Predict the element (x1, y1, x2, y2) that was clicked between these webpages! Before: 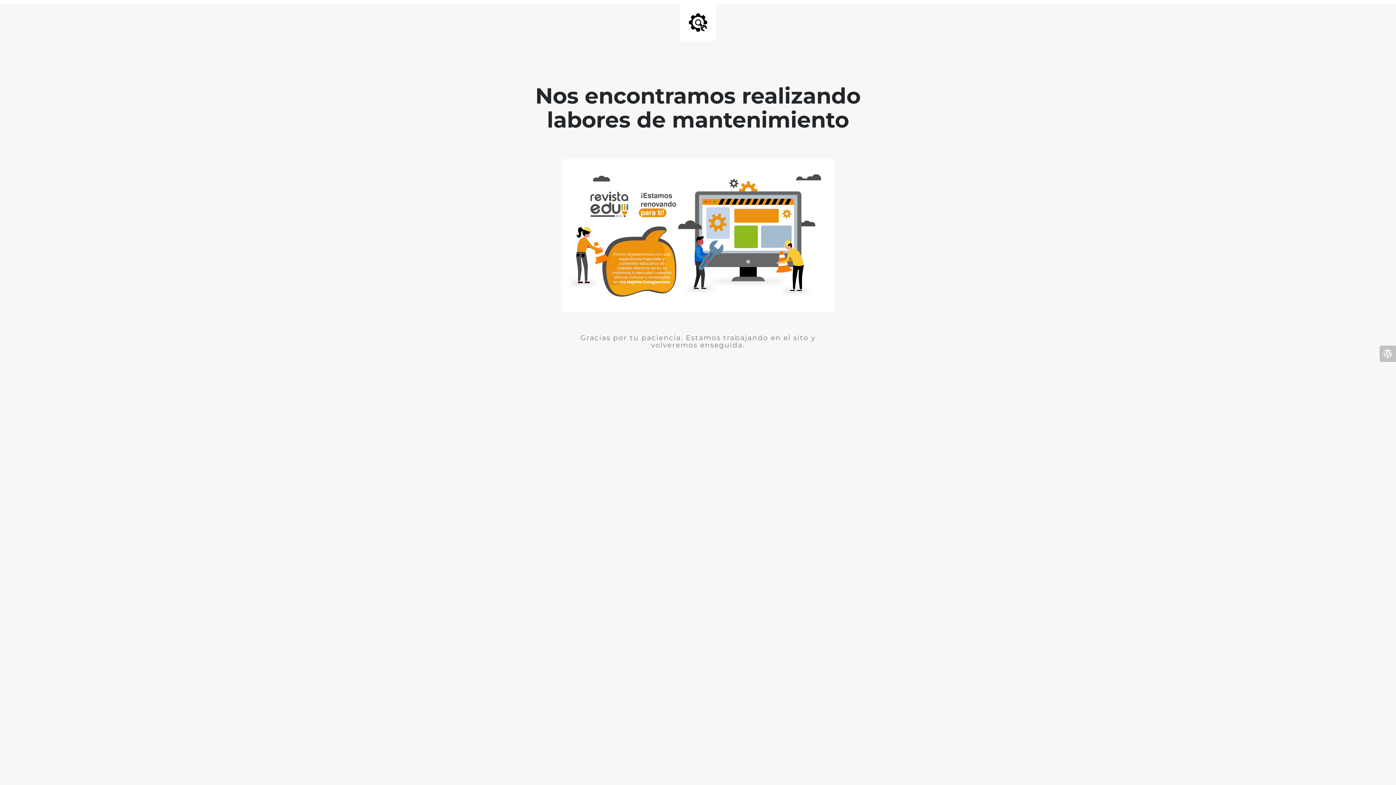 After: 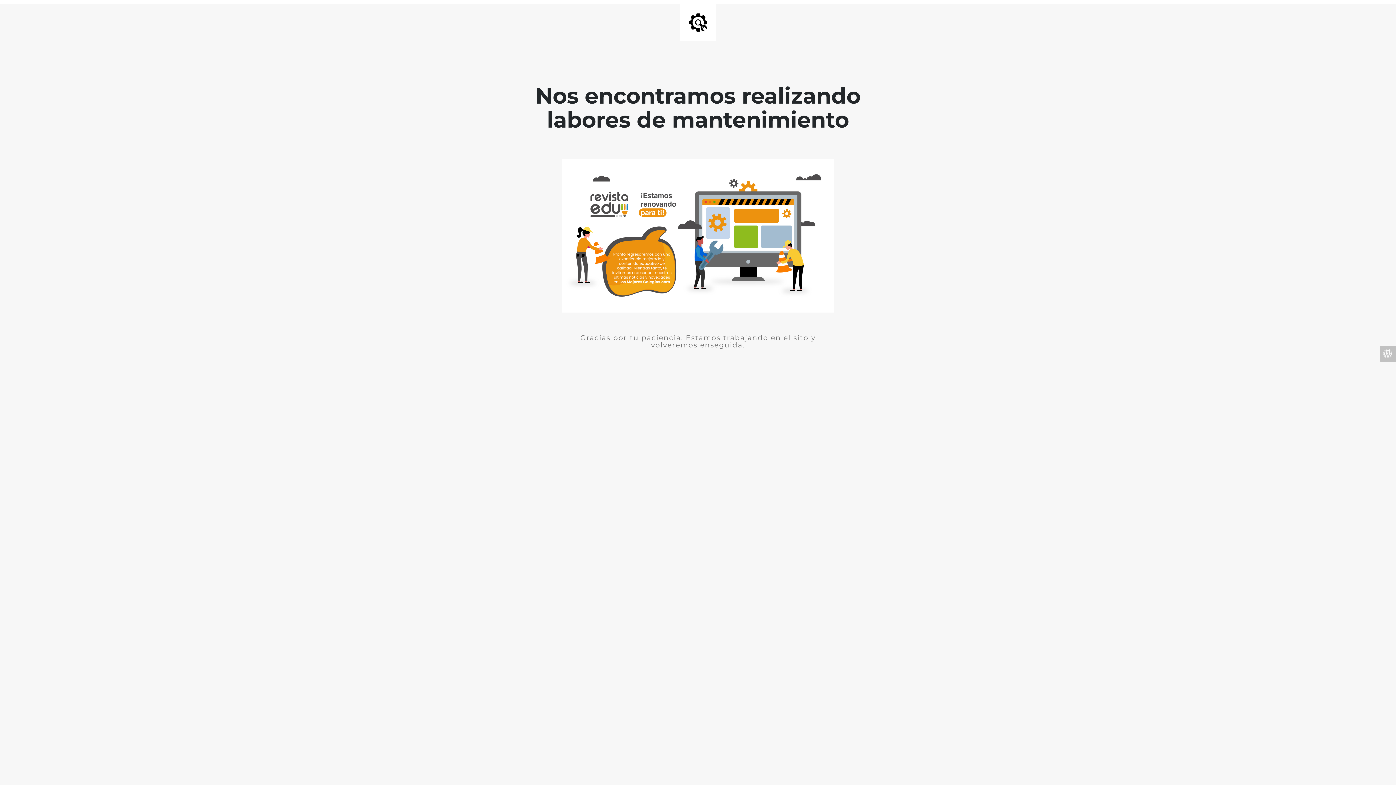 Action: bbox: (1380, 345, 1396, 362)